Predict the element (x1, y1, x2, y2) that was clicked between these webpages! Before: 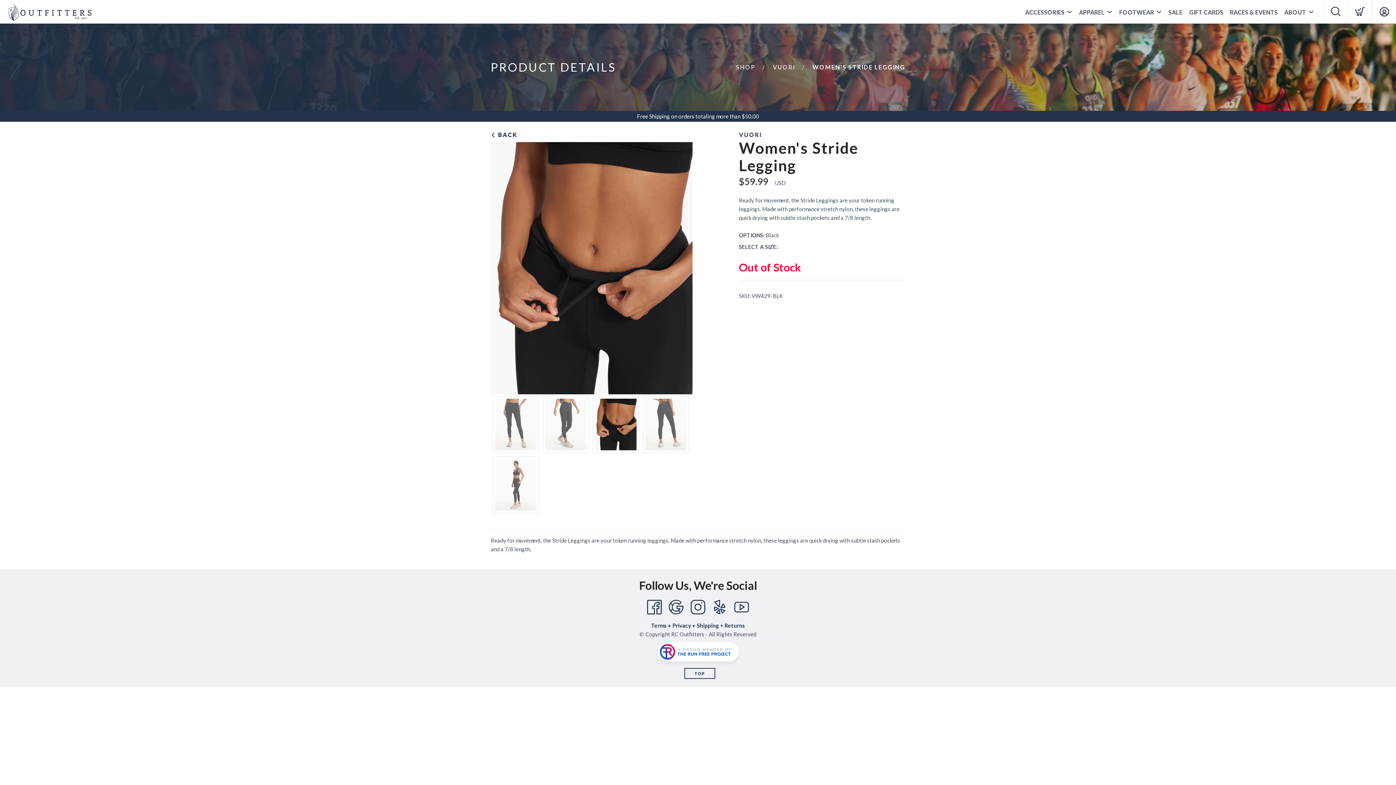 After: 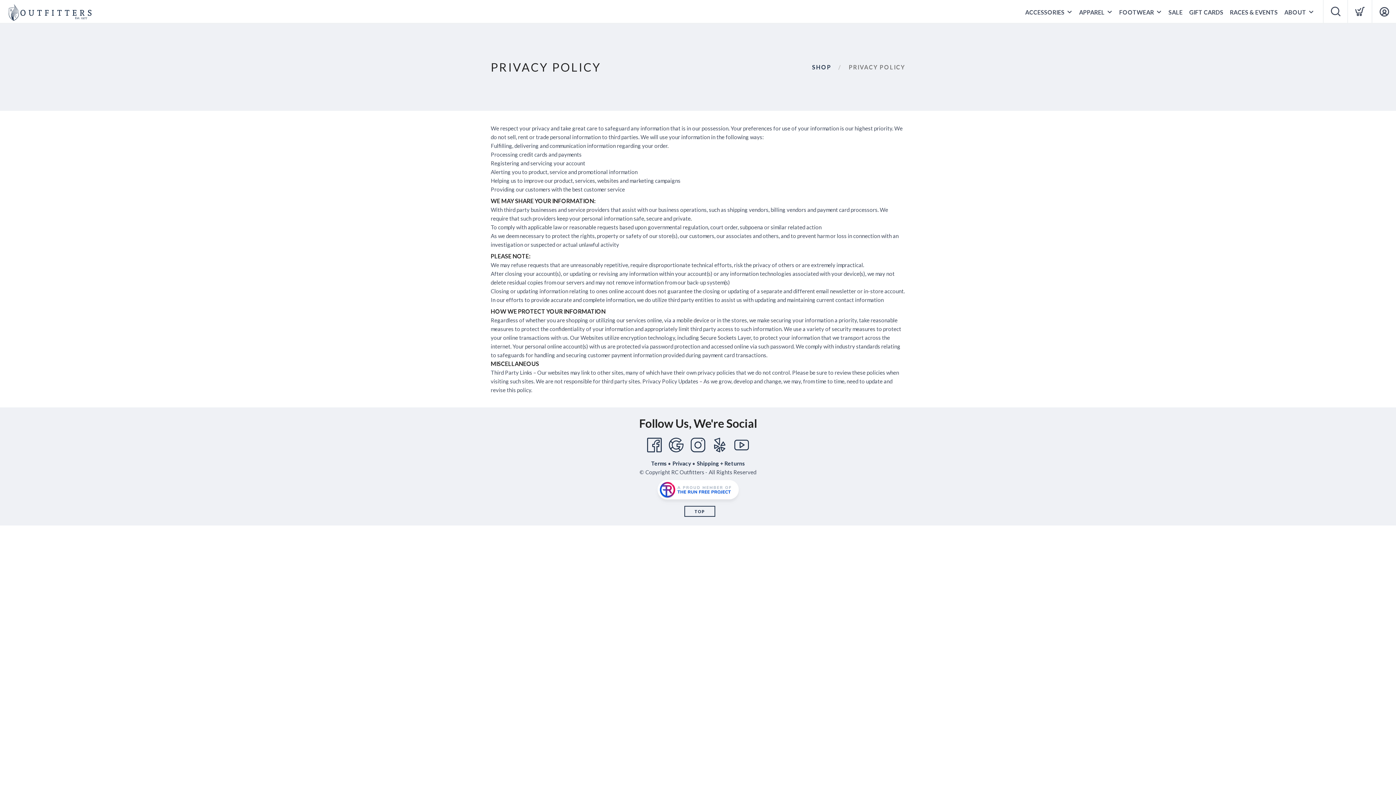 Action: label: Privacy bbox: (672, 622, 691, 629)